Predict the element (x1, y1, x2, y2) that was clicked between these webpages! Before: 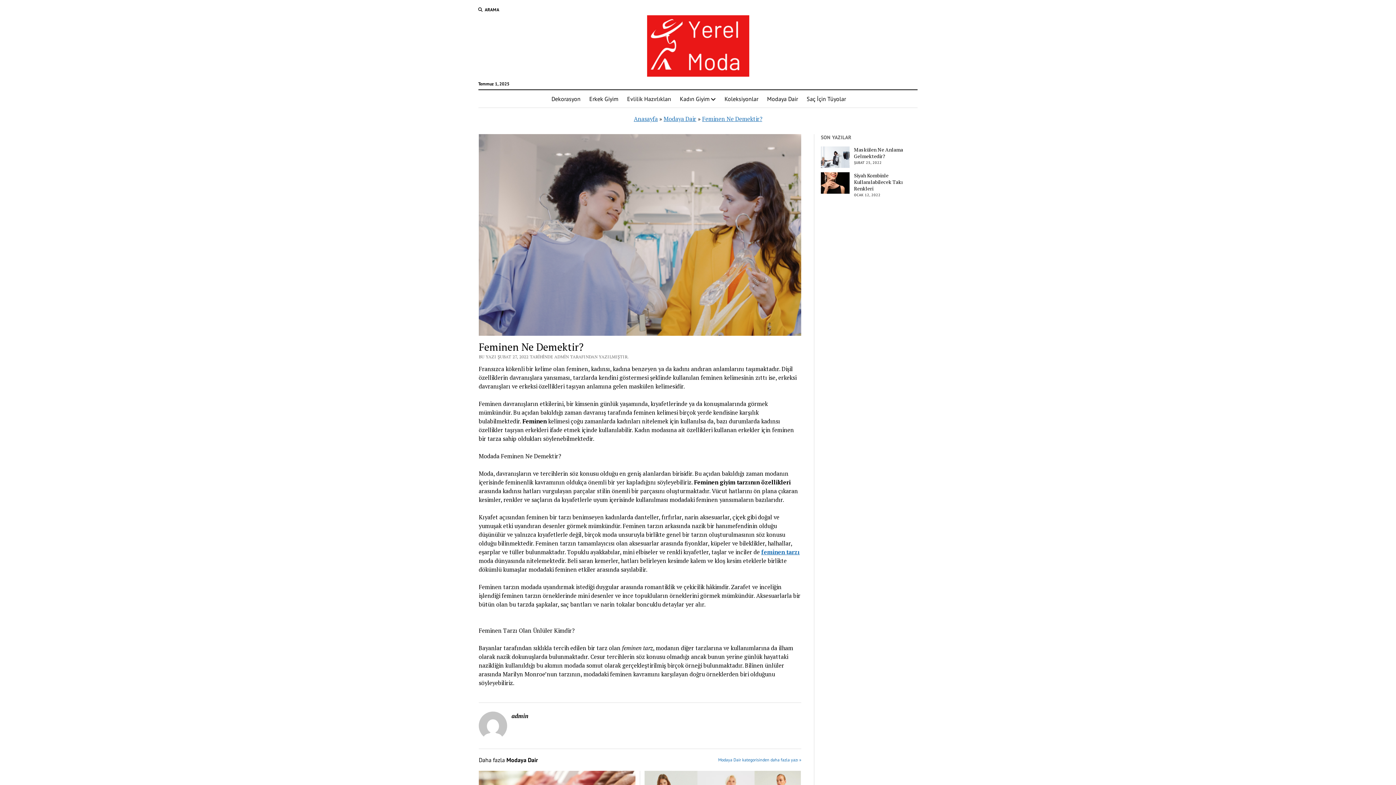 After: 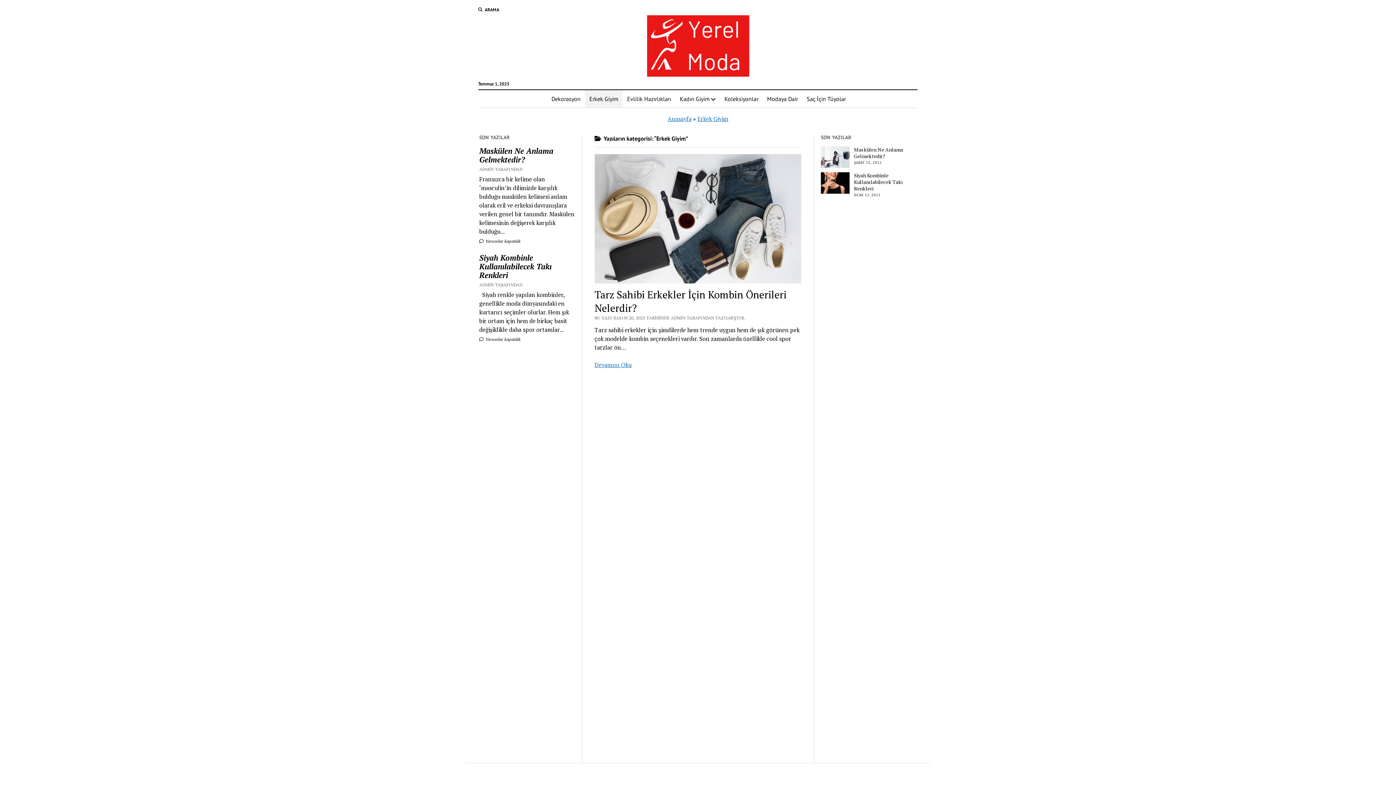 Action: bbox: (585, 90, 622, 107) label: Erkek Giyim